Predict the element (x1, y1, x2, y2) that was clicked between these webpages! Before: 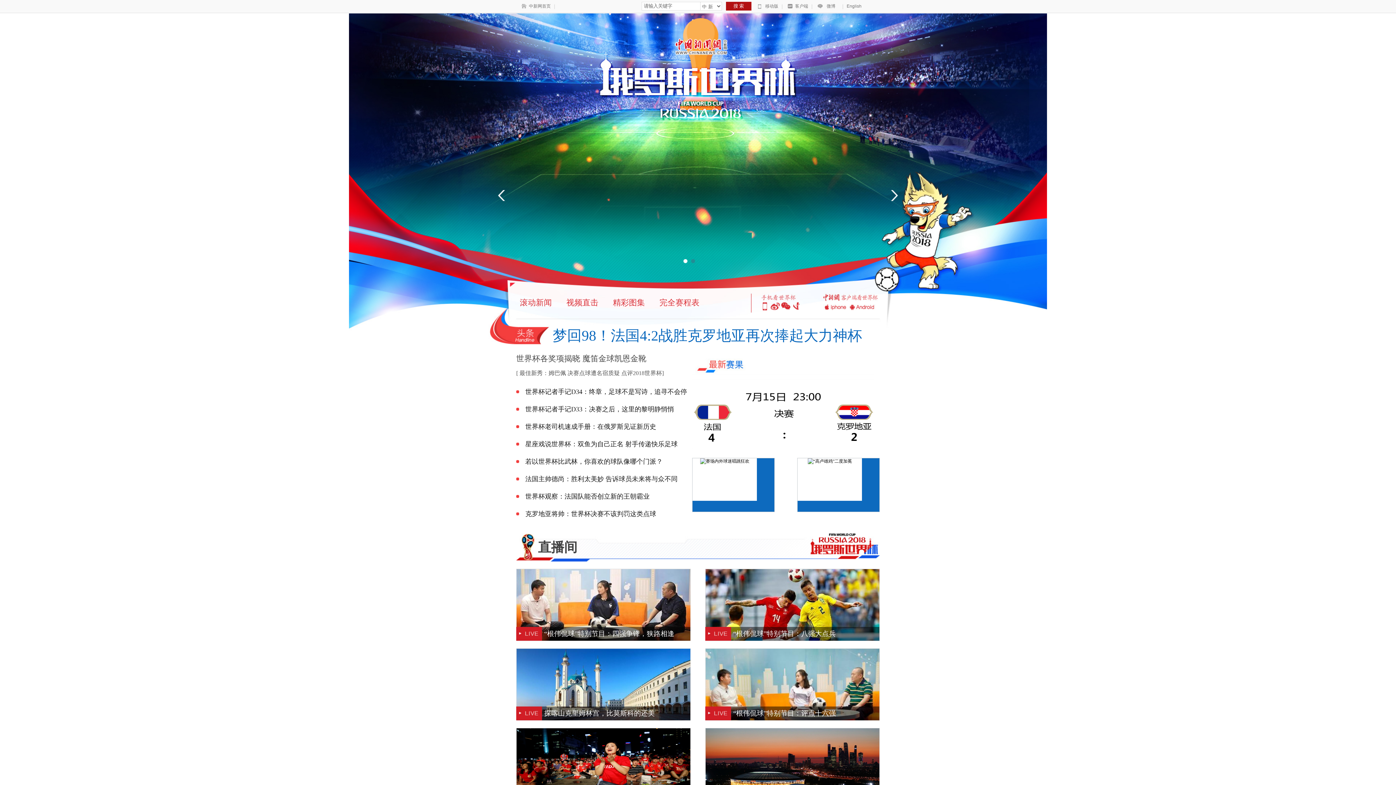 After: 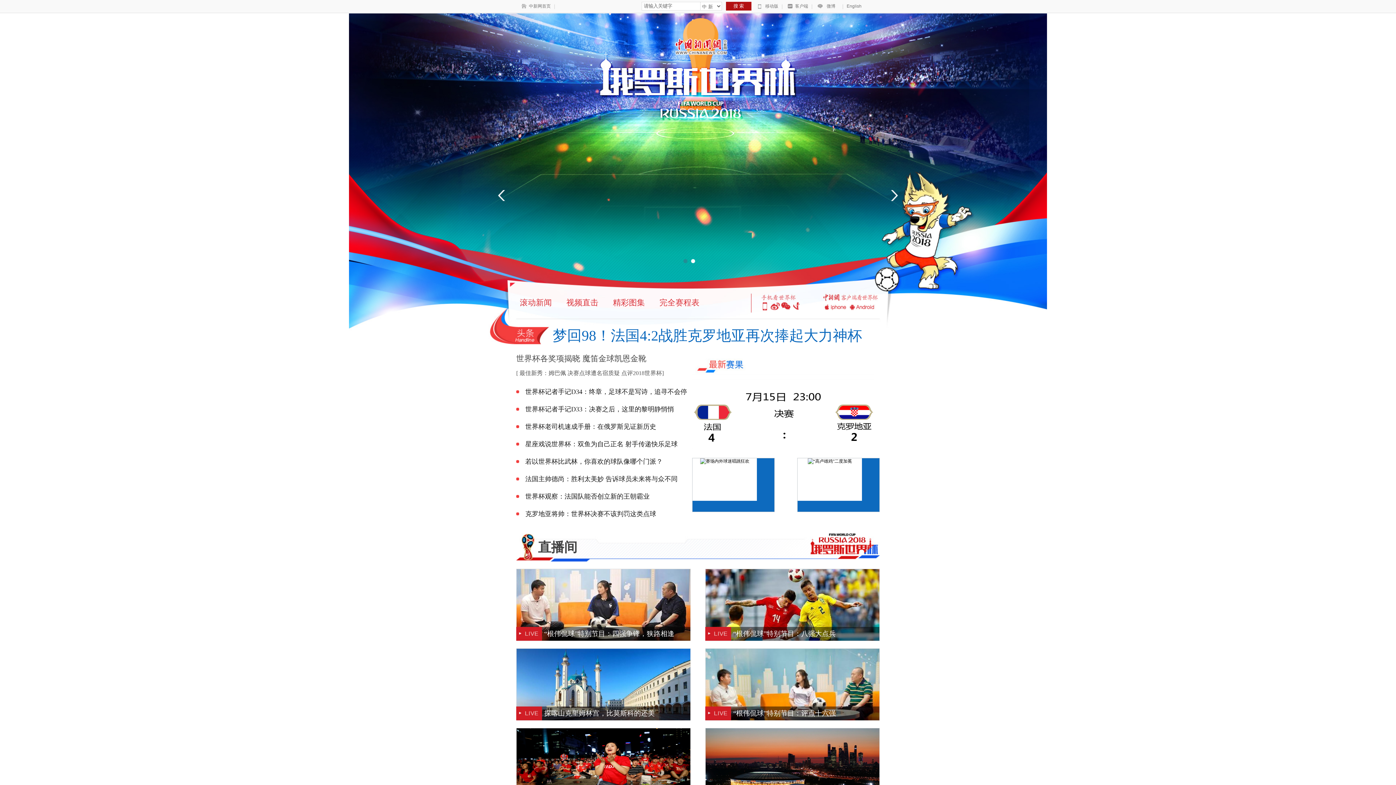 Action: label: 视频直击 bbox: (566, 298, 598, 307)